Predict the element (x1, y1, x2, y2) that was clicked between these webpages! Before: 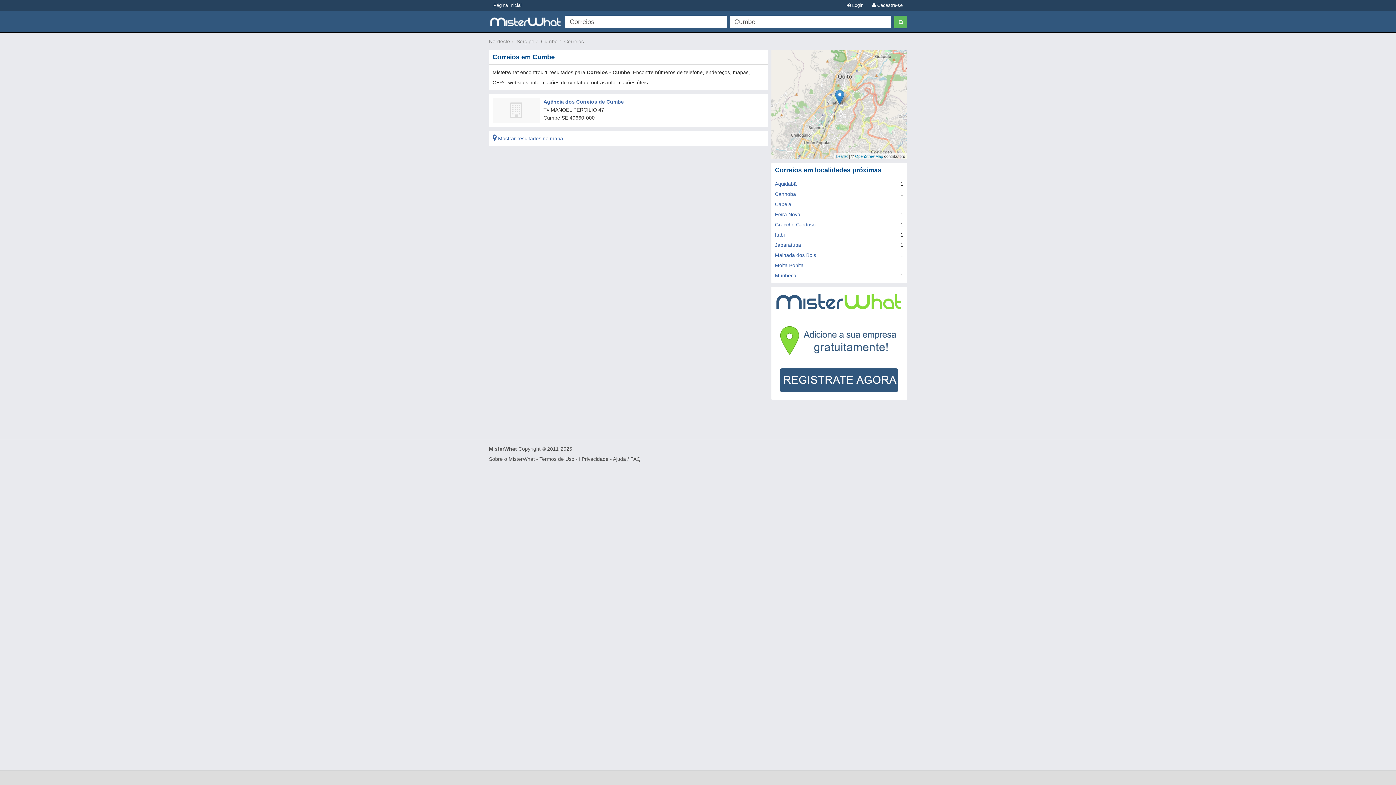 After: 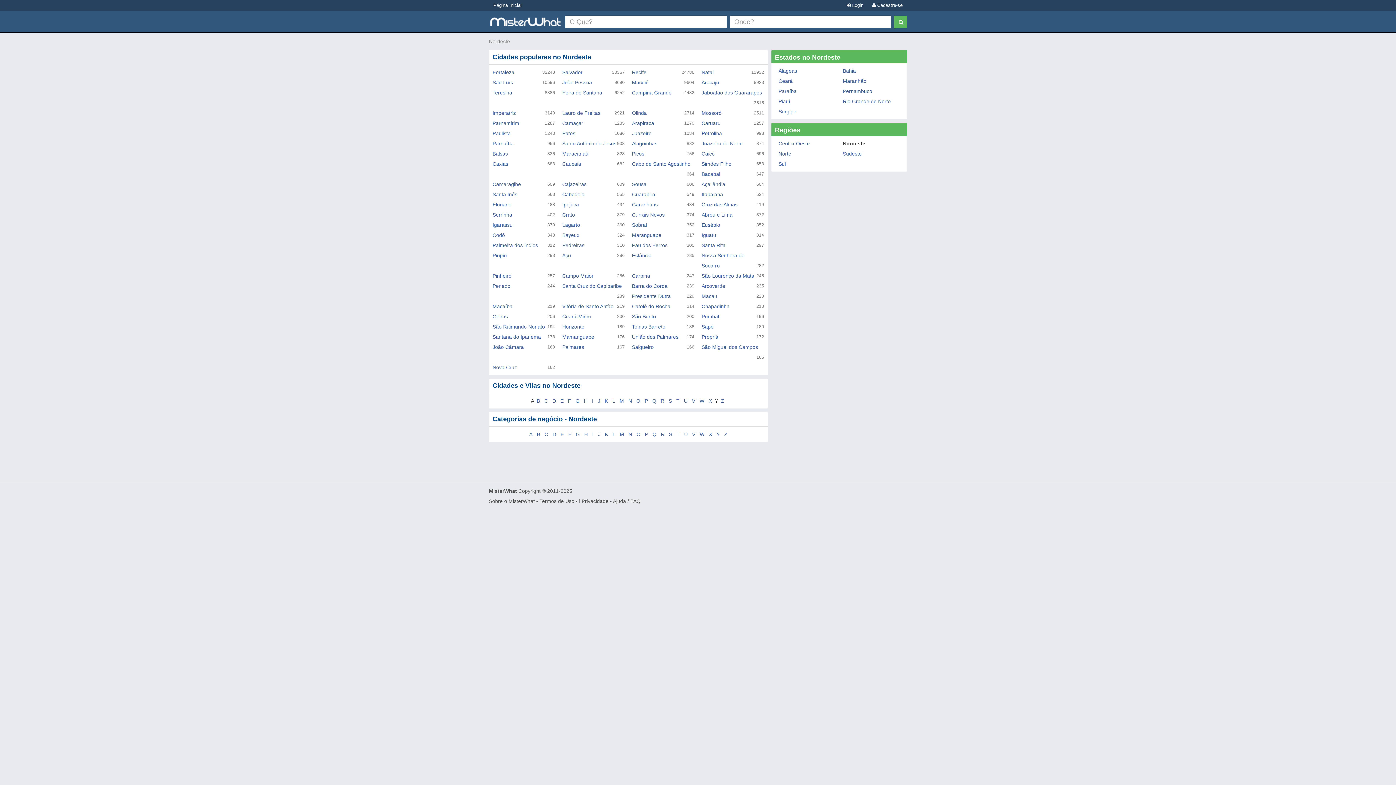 Action: bbox: (489, 38, 510, 44) label: Nordeste